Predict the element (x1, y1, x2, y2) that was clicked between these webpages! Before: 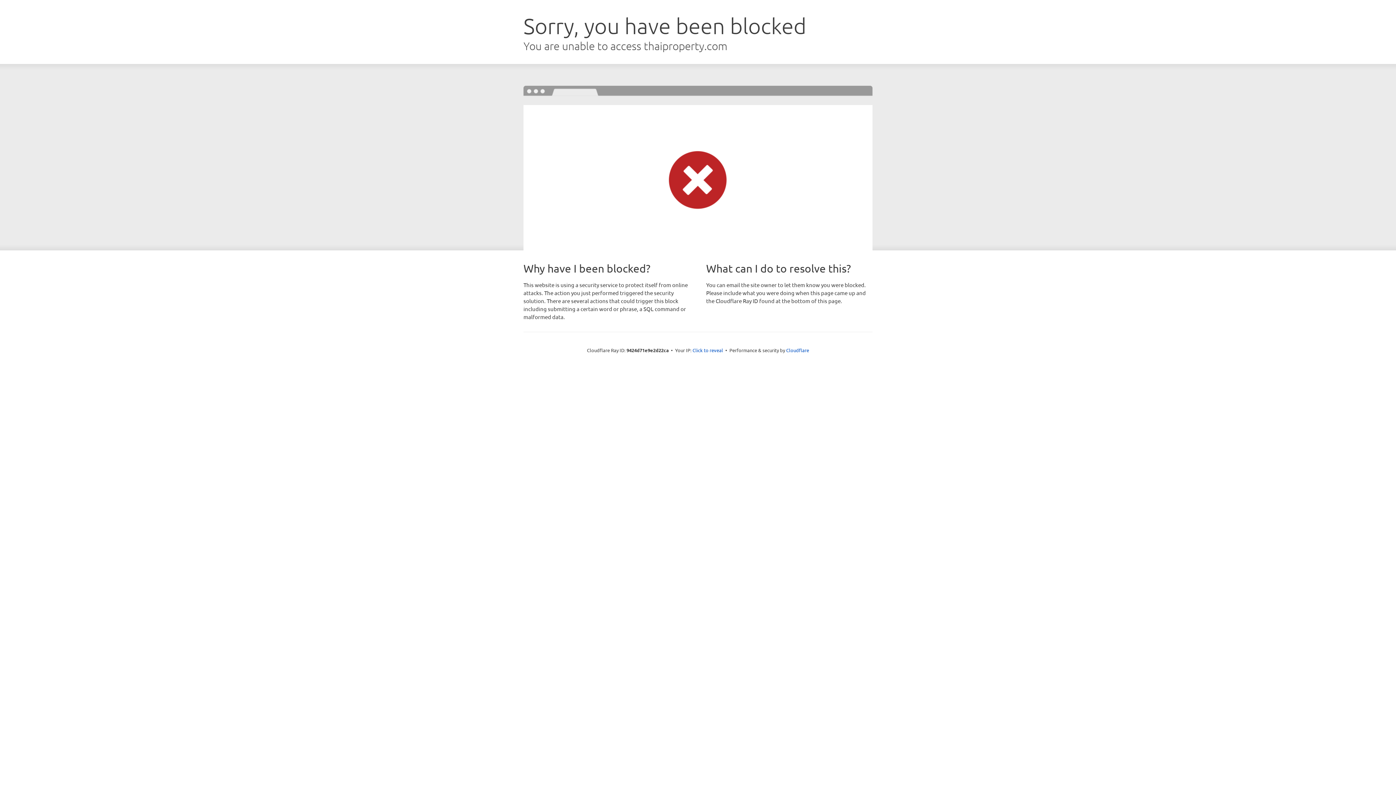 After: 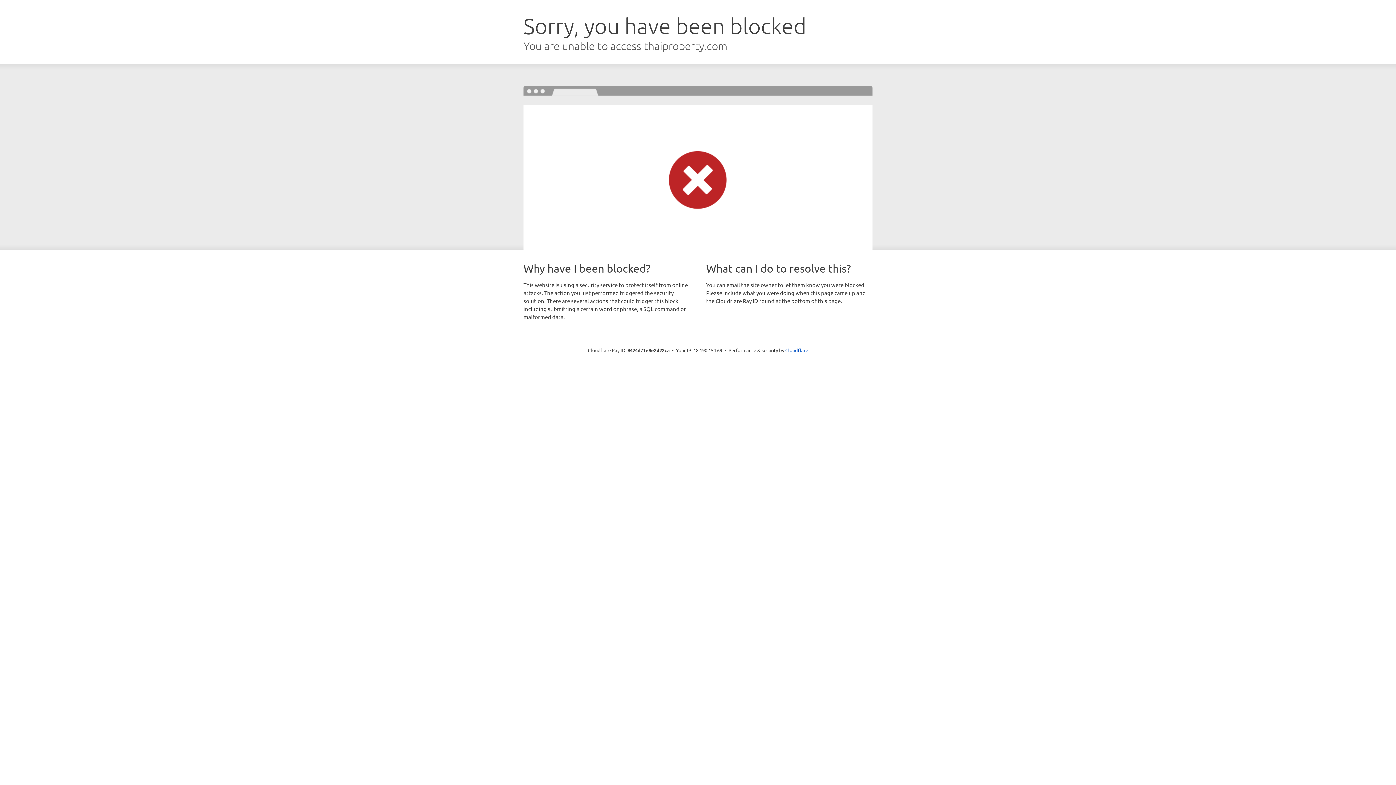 Action: bbox: (692, 346, 723, 353) label: Click to reveal